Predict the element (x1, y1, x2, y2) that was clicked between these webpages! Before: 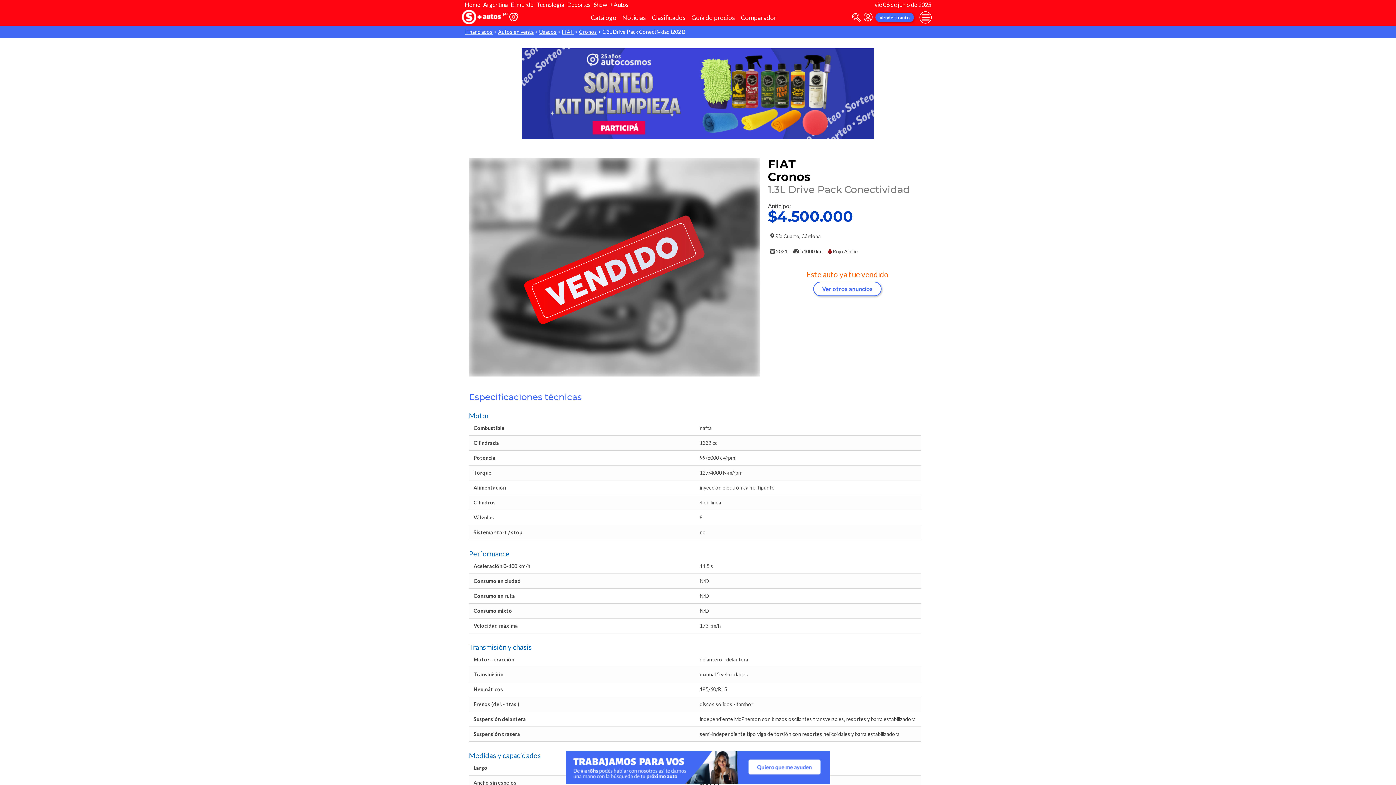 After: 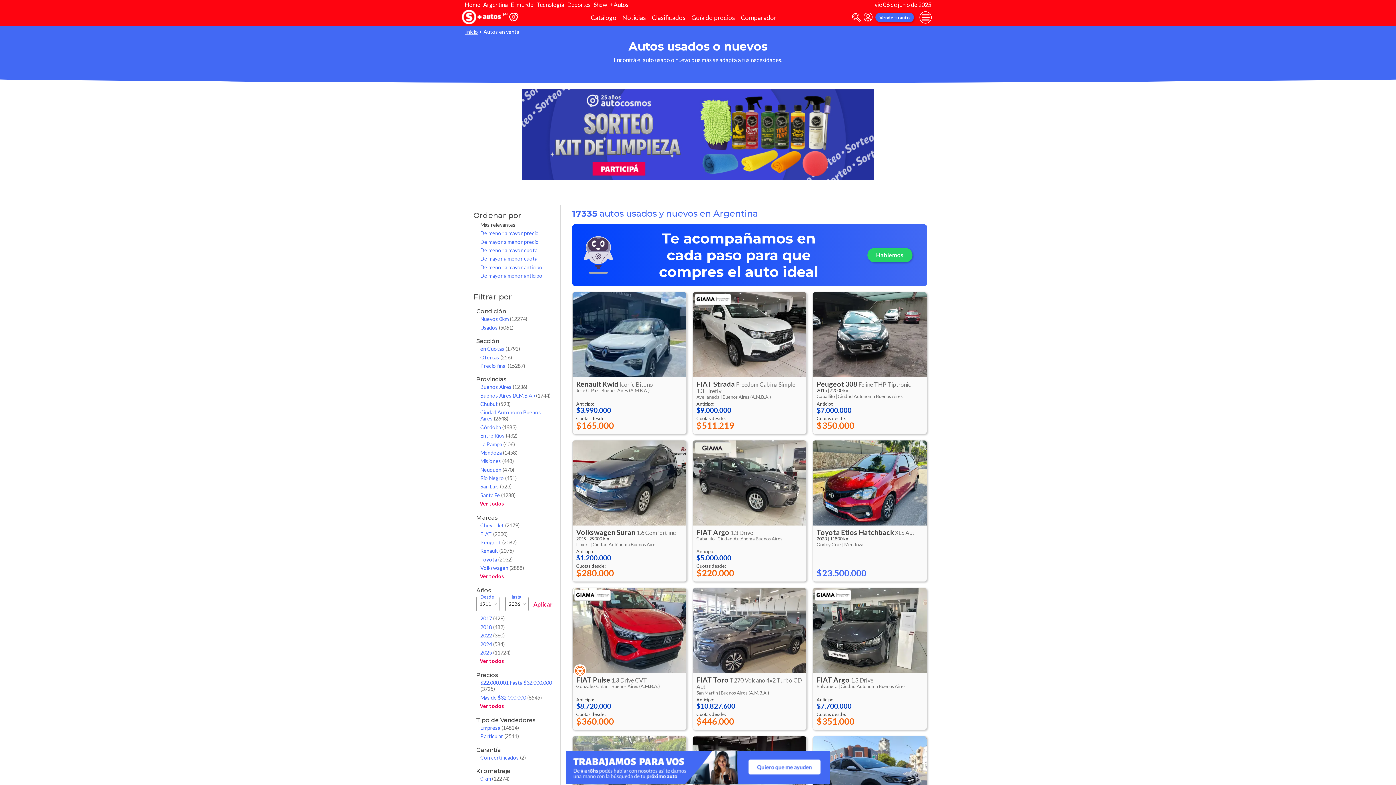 Action: bbox: (648, 10, 688, 24) label: Clasificados